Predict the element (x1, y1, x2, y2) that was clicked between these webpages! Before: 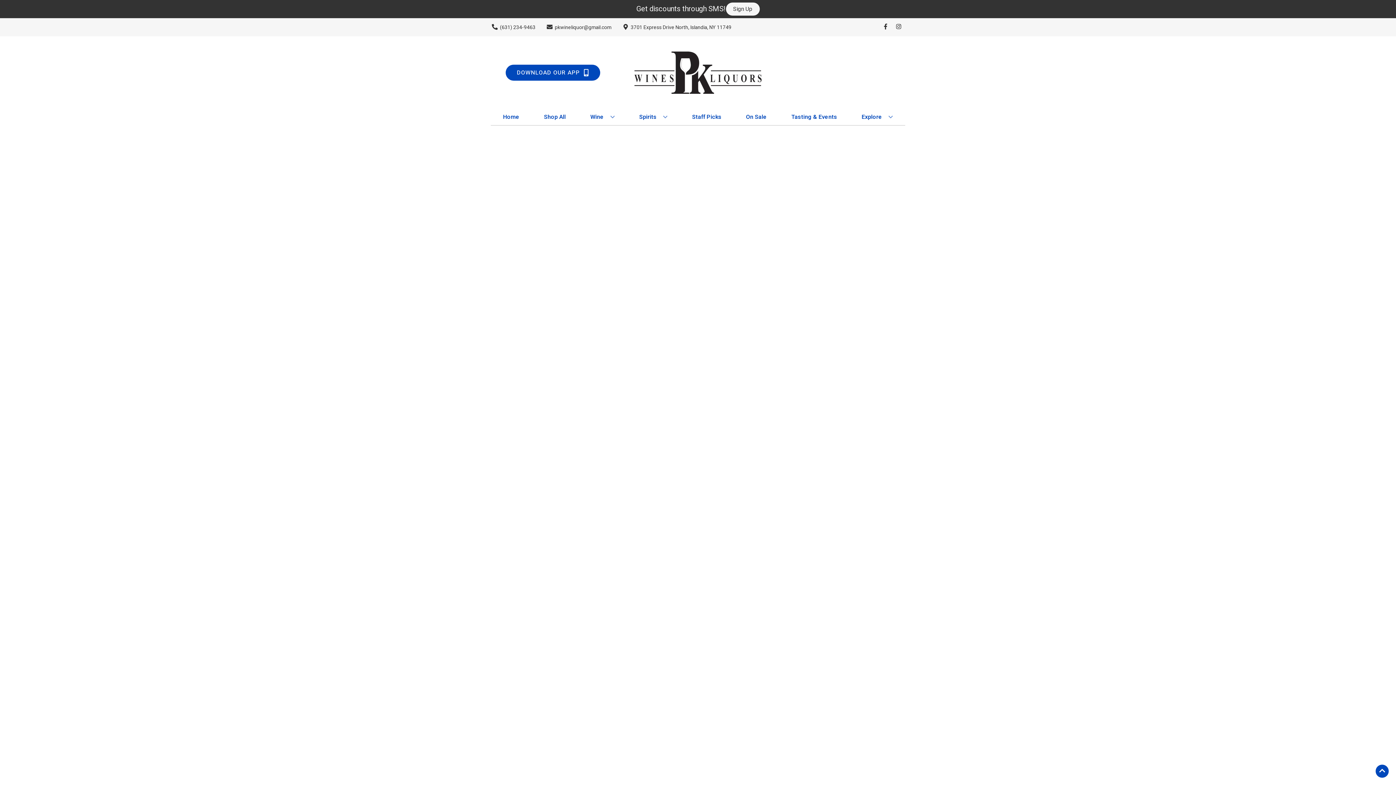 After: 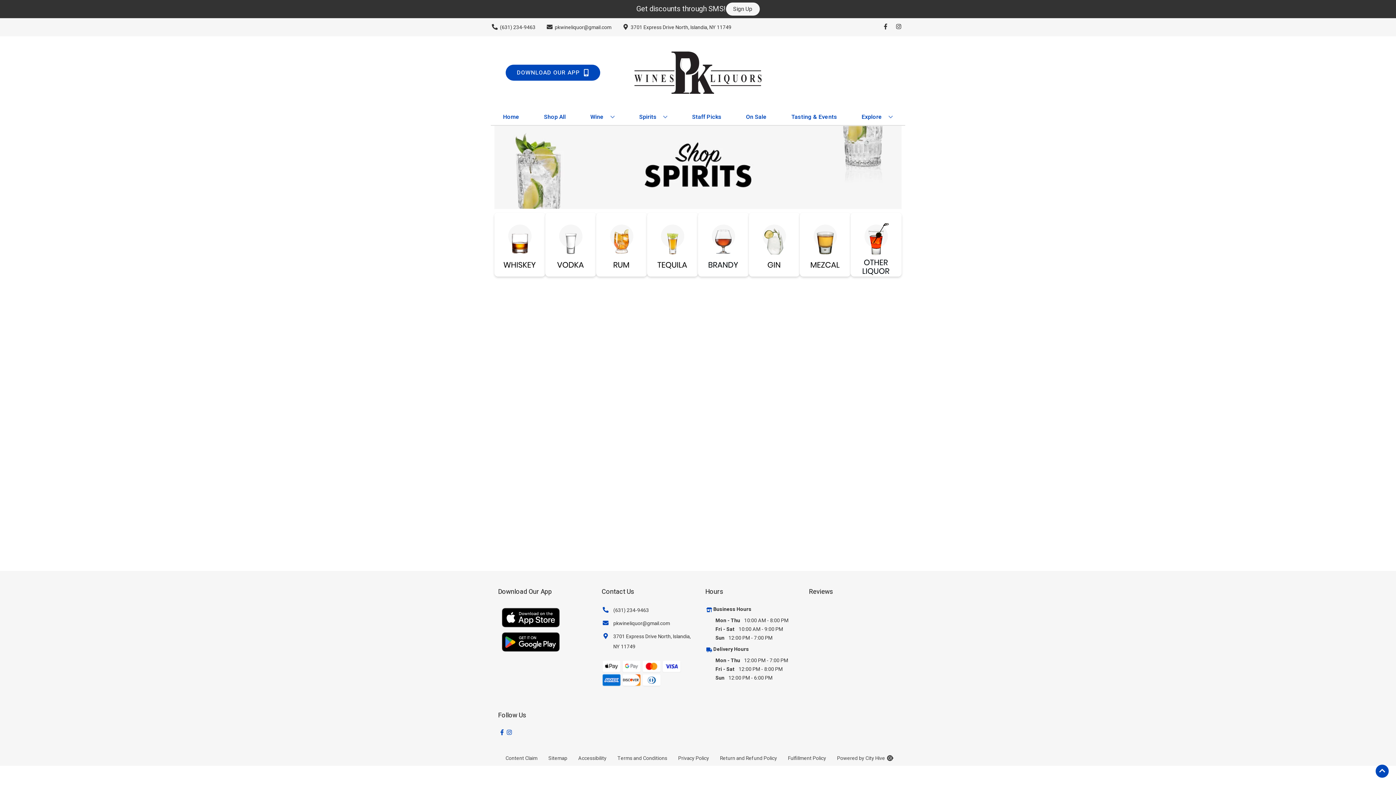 Action: bbox: (636, 109, 670, 125) label: Spirits